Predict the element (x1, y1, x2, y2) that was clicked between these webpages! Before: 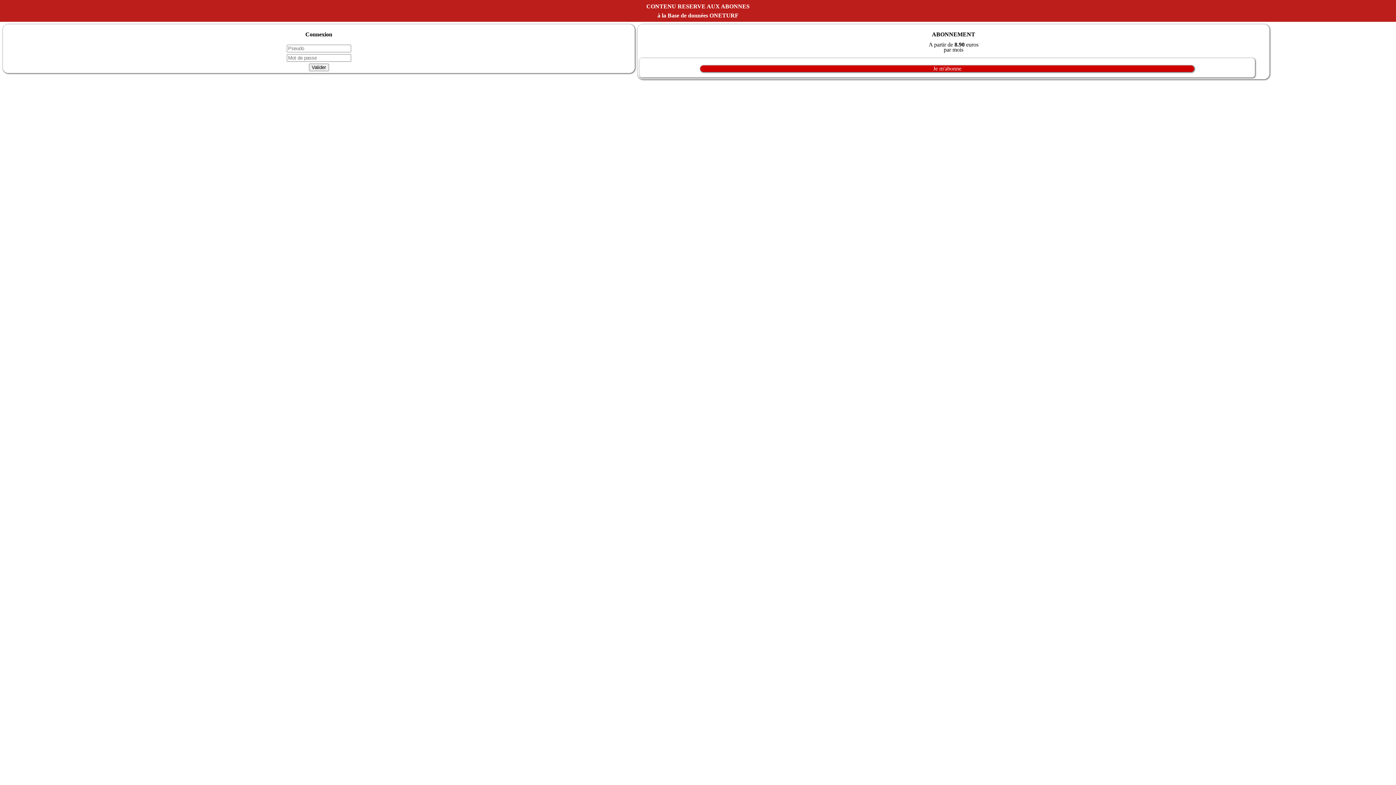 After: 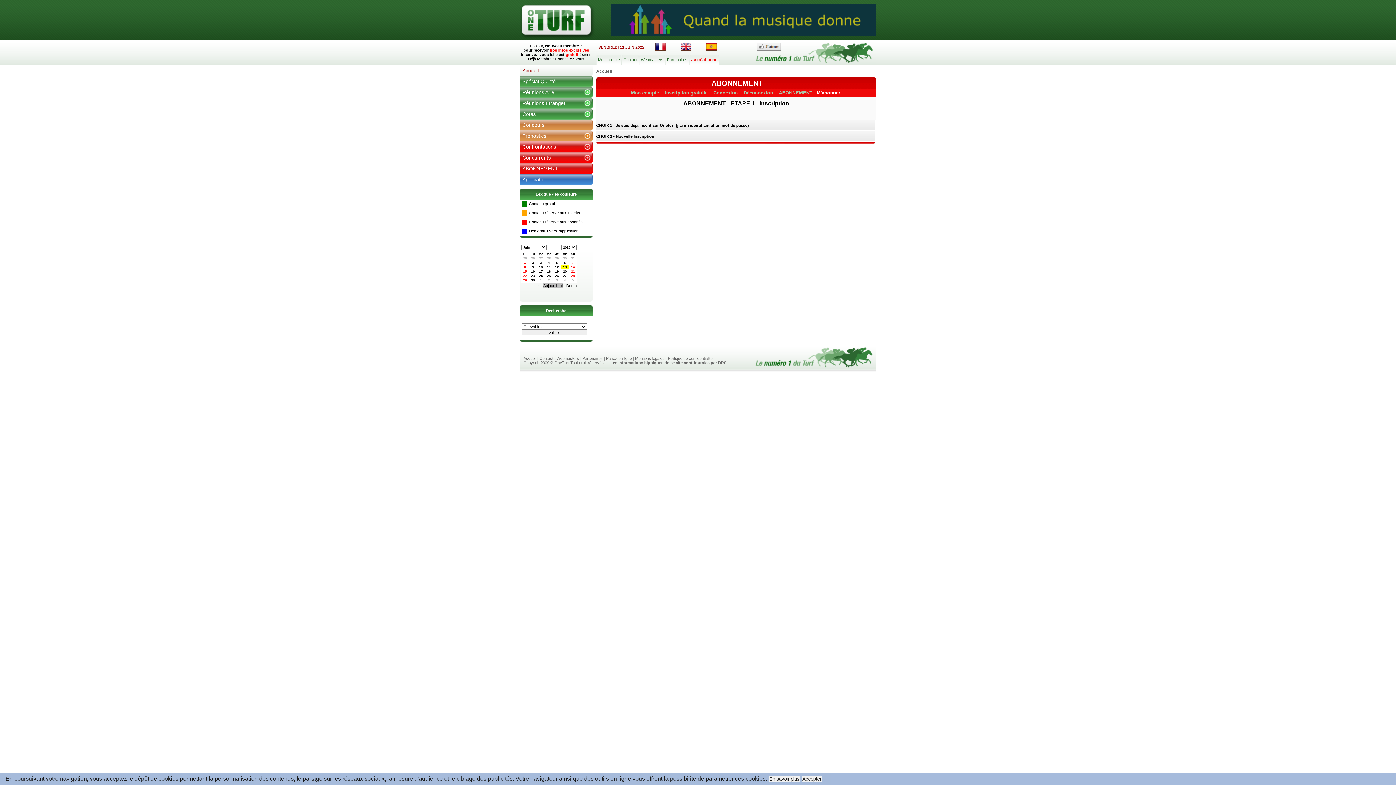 Action: bbox: (639, 65, 1255, 72) label: Je m'abonne